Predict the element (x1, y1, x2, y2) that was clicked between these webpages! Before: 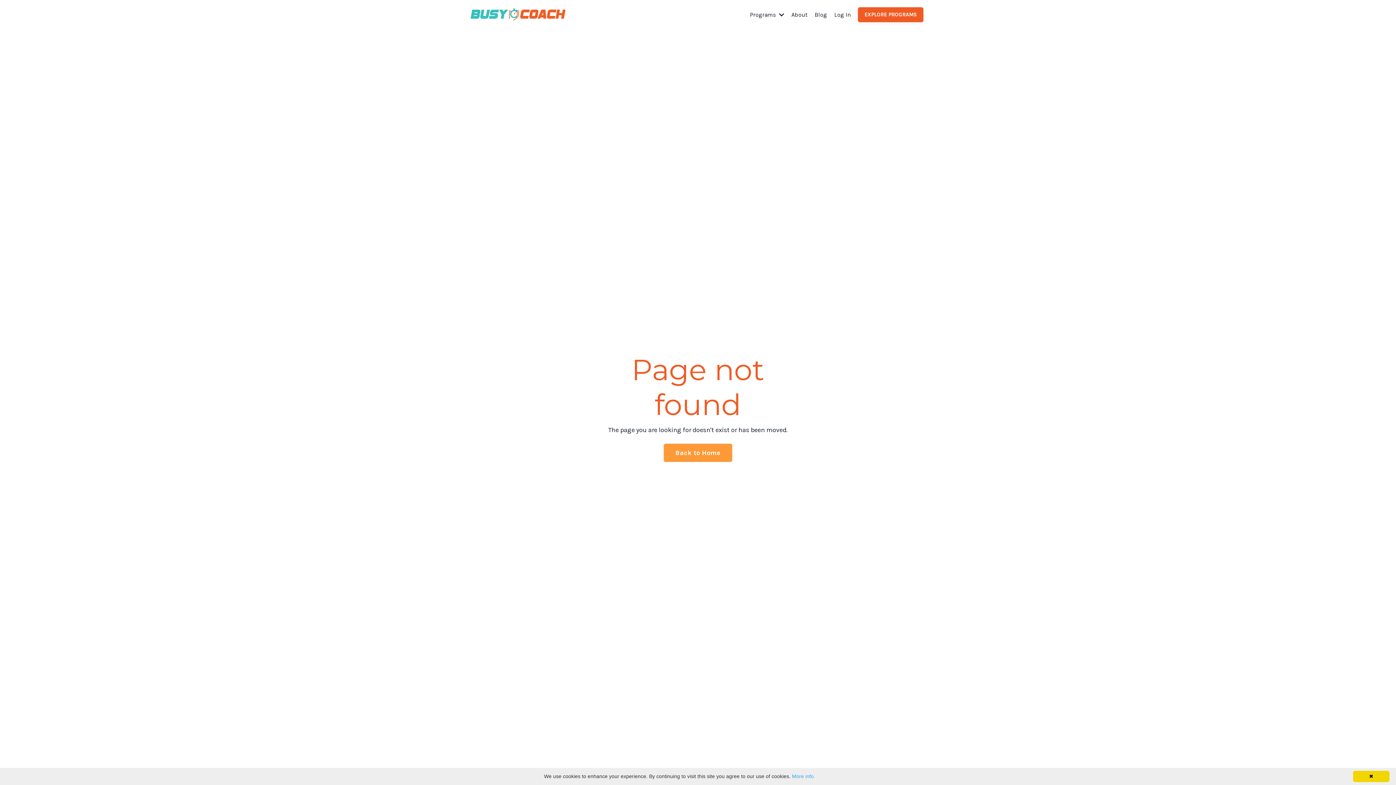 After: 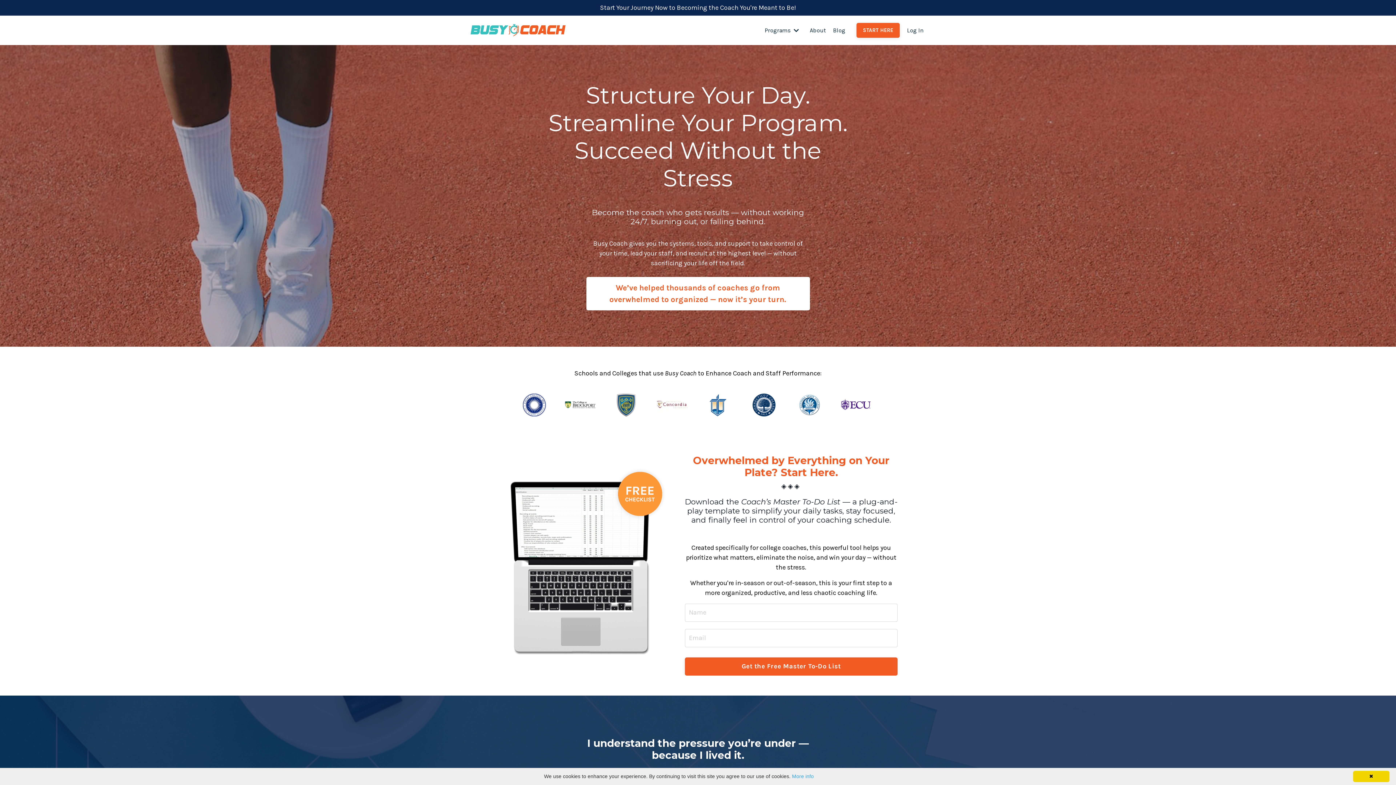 Action: bbox: (469, 7, 569, 20)